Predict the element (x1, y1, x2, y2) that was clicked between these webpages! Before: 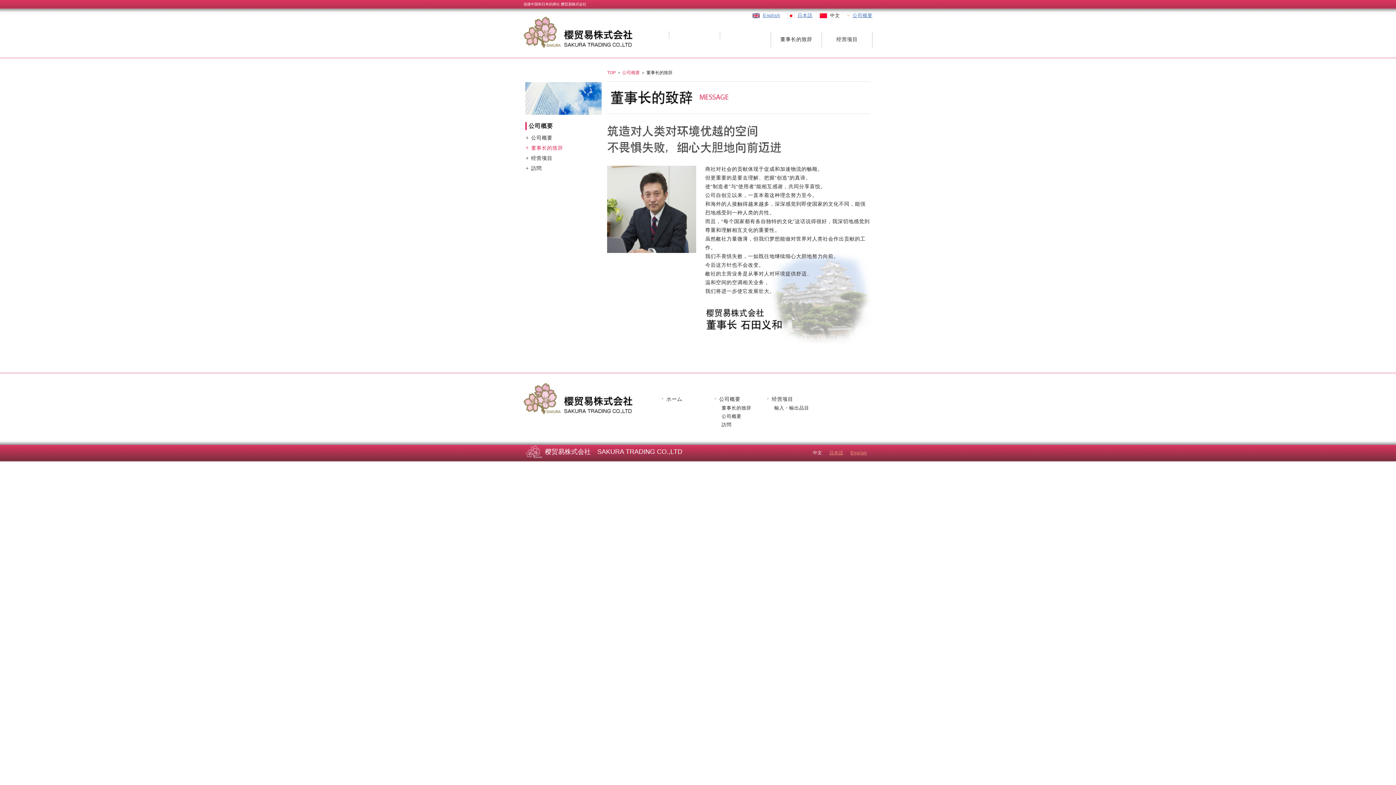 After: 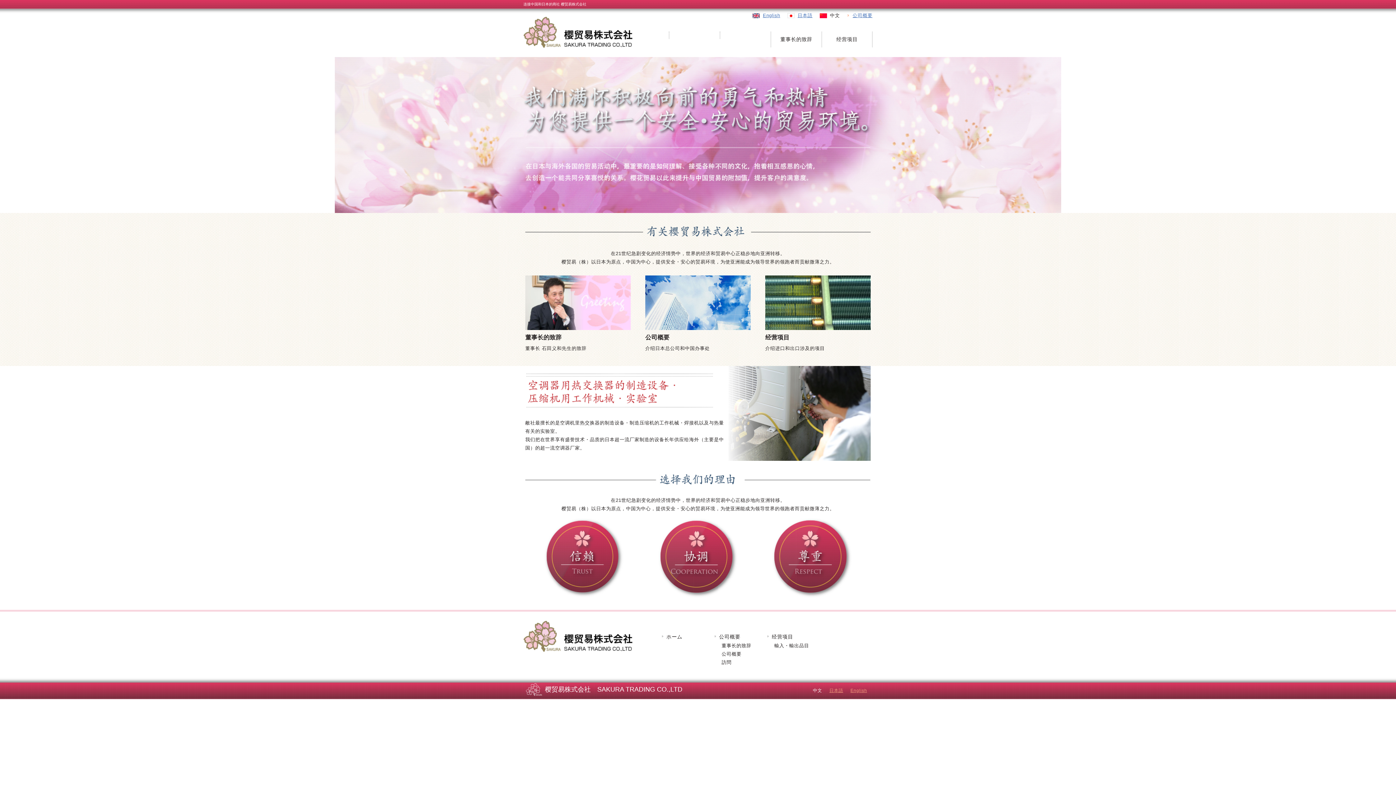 Action: label: TOP bbox: (607, 70, 616, 75)